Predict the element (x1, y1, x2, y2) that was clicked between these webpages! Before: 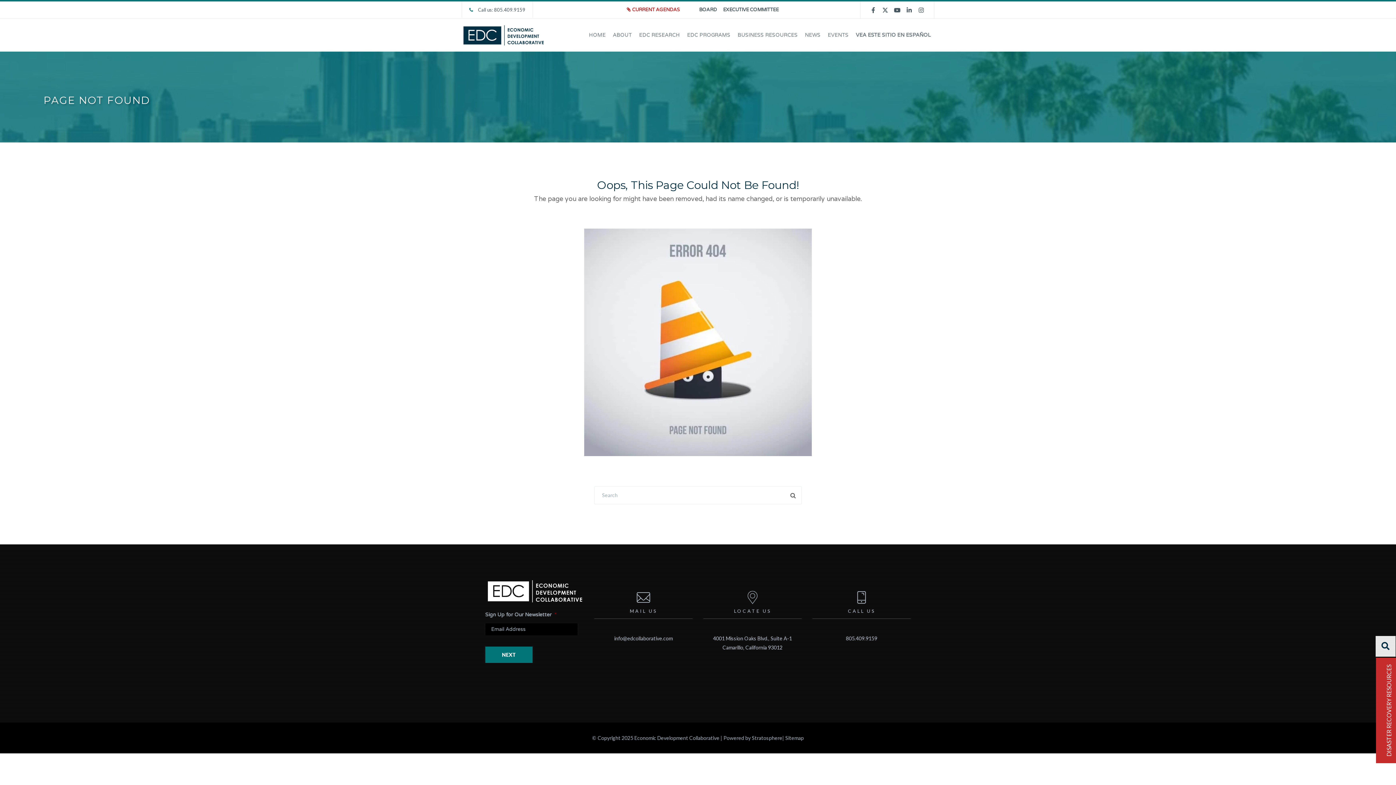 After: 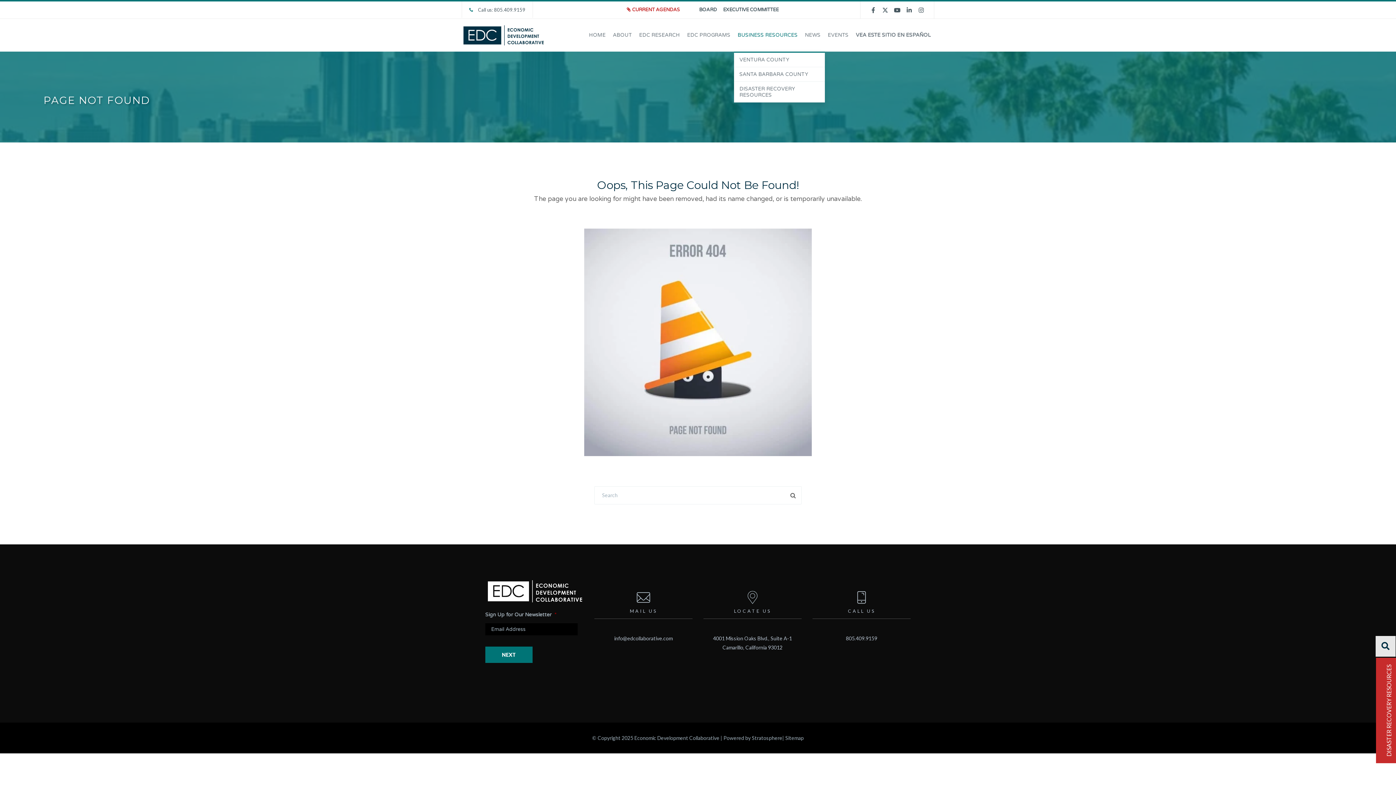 Action: bbox: (734, 18, 801, 51) label: BUSINESS RESOURCES